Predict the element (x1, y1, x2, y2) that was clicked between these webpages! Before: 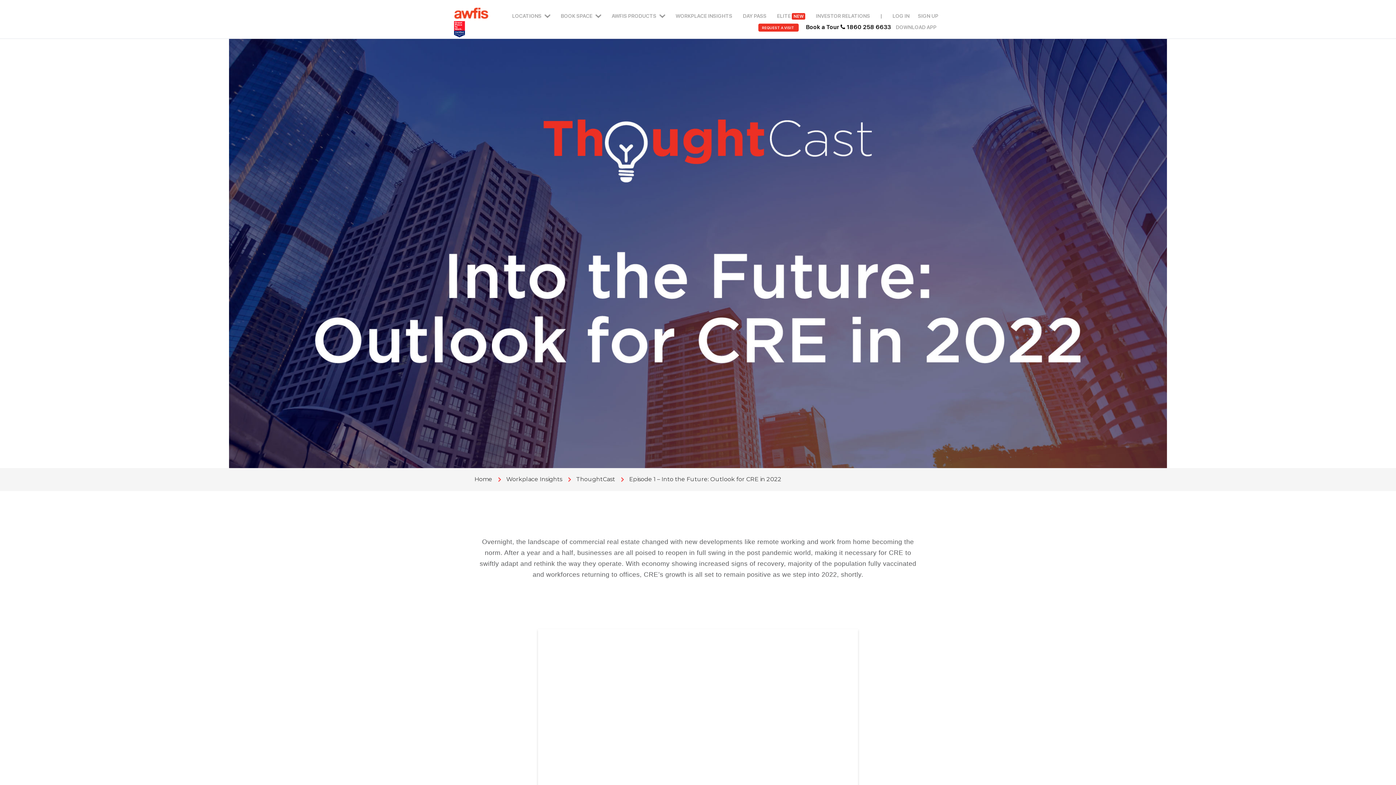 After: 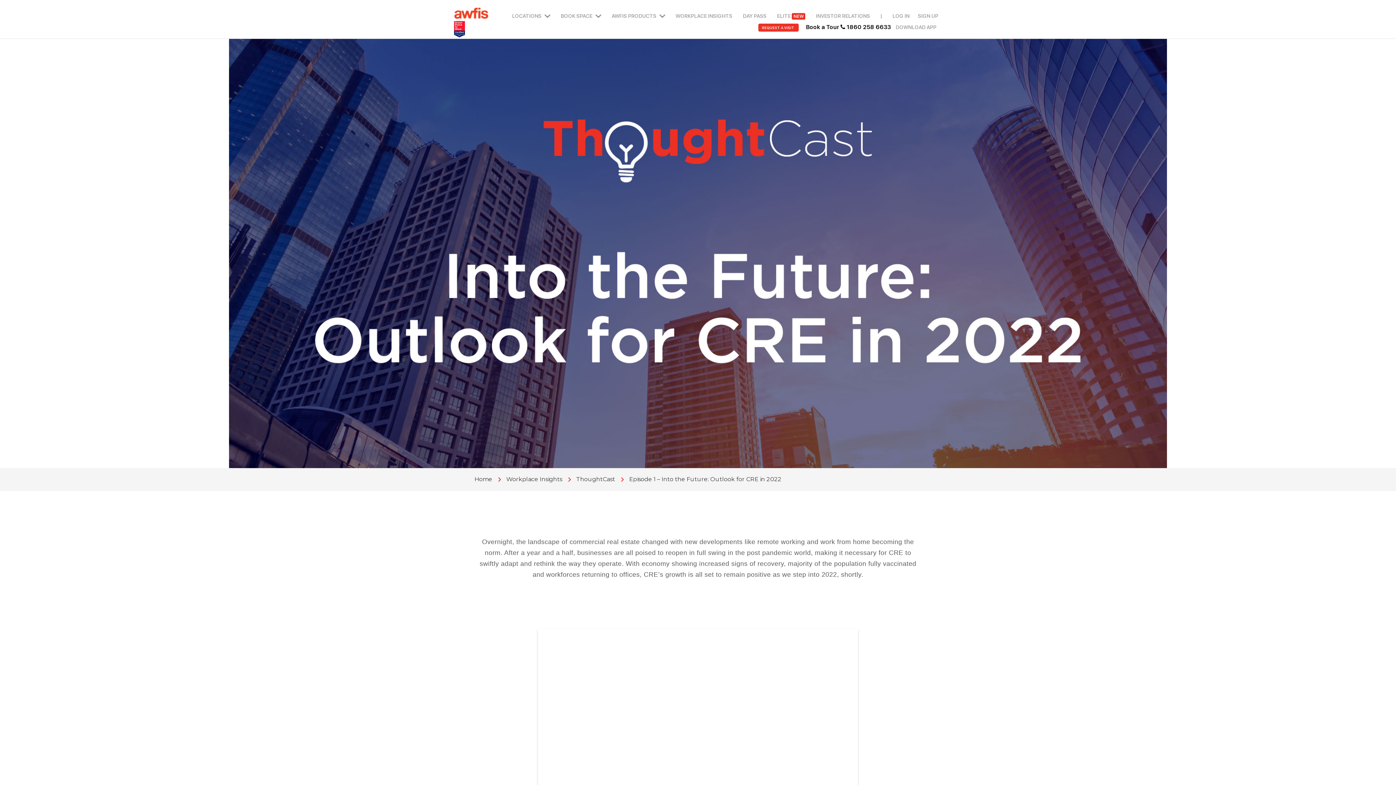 Action: bbox: (877, 9, 885, 22) label: |